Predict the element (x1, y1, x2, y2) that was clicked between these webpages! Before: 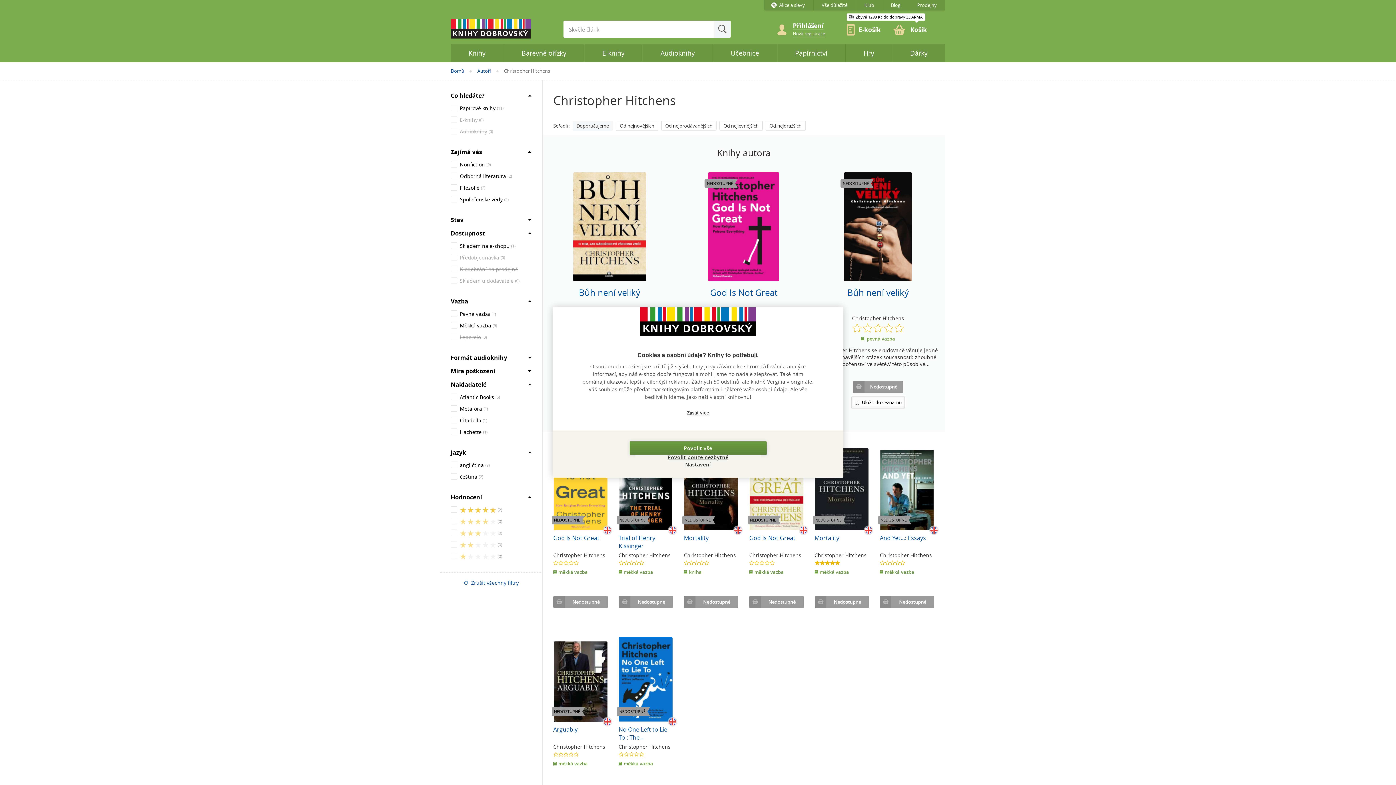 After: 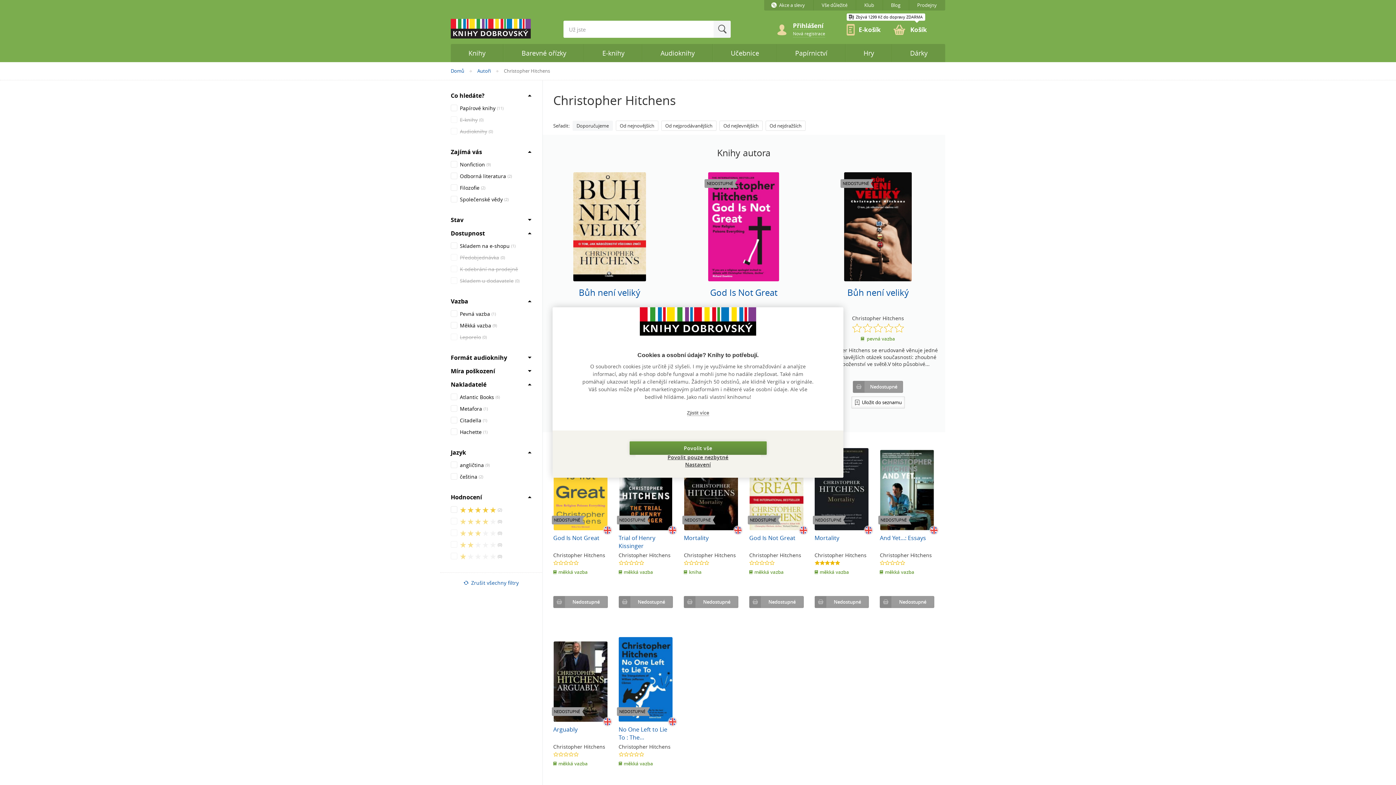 Action: label: Christopher Hitchens bbox: (553, 551, 607, 558)